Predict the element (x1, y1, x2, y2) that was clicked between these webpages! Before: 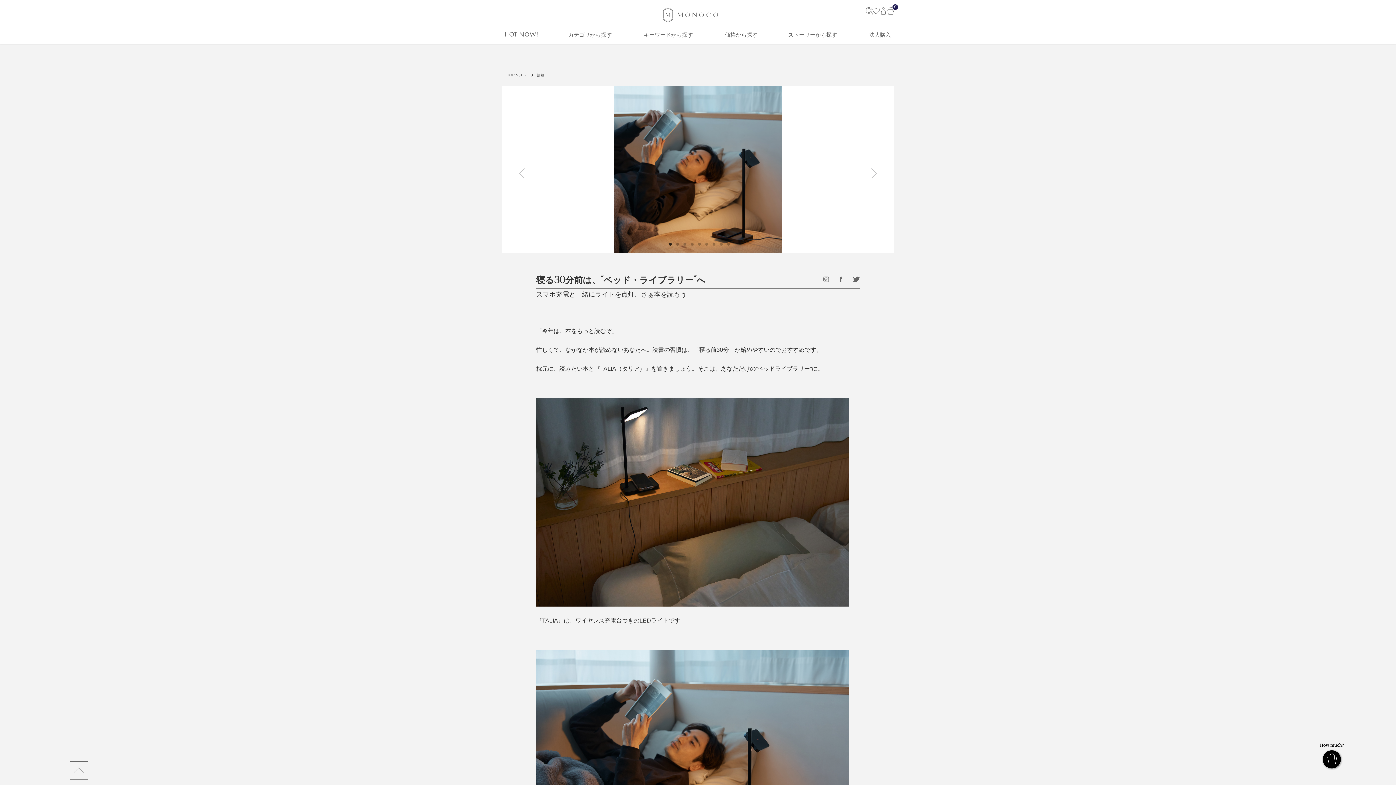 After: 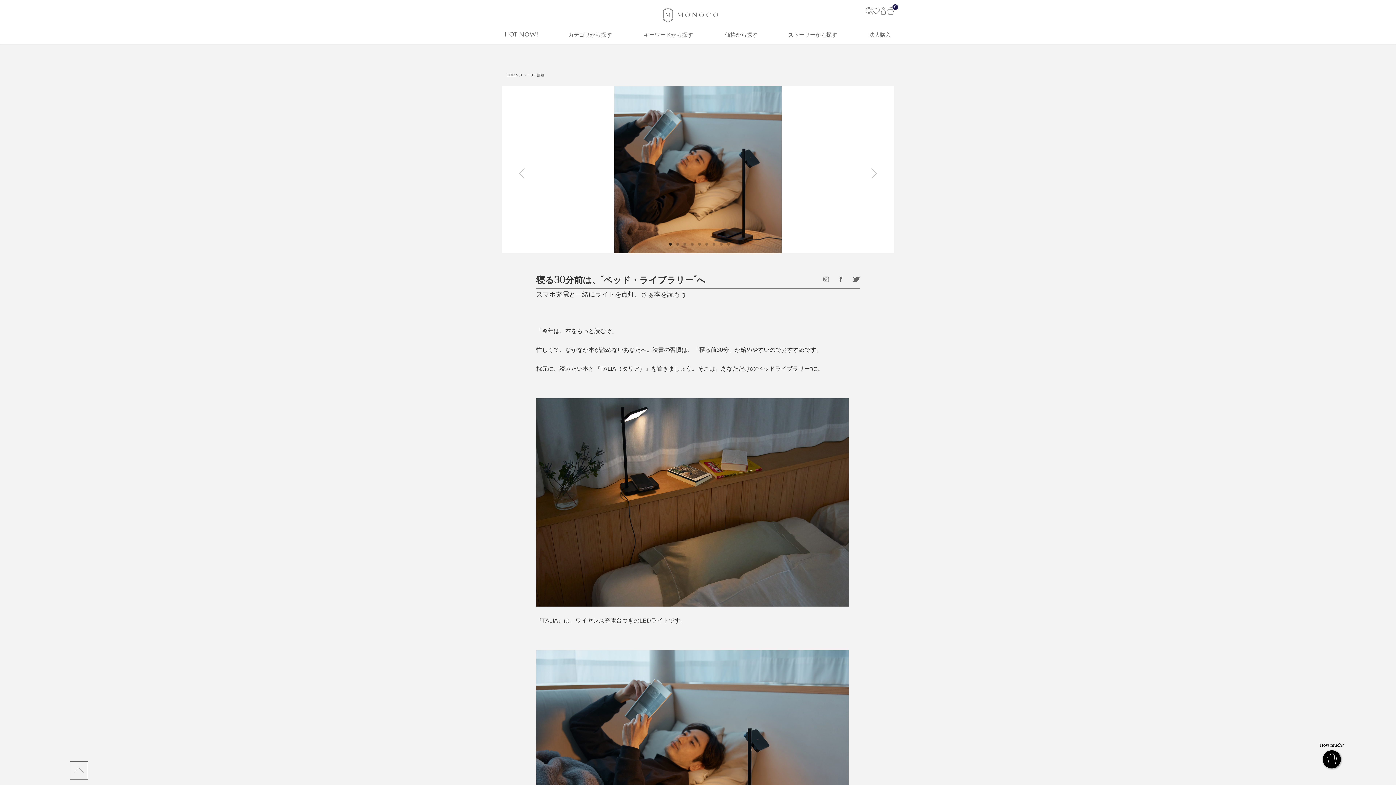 Action: bbox: (839, 276, 842, 282)